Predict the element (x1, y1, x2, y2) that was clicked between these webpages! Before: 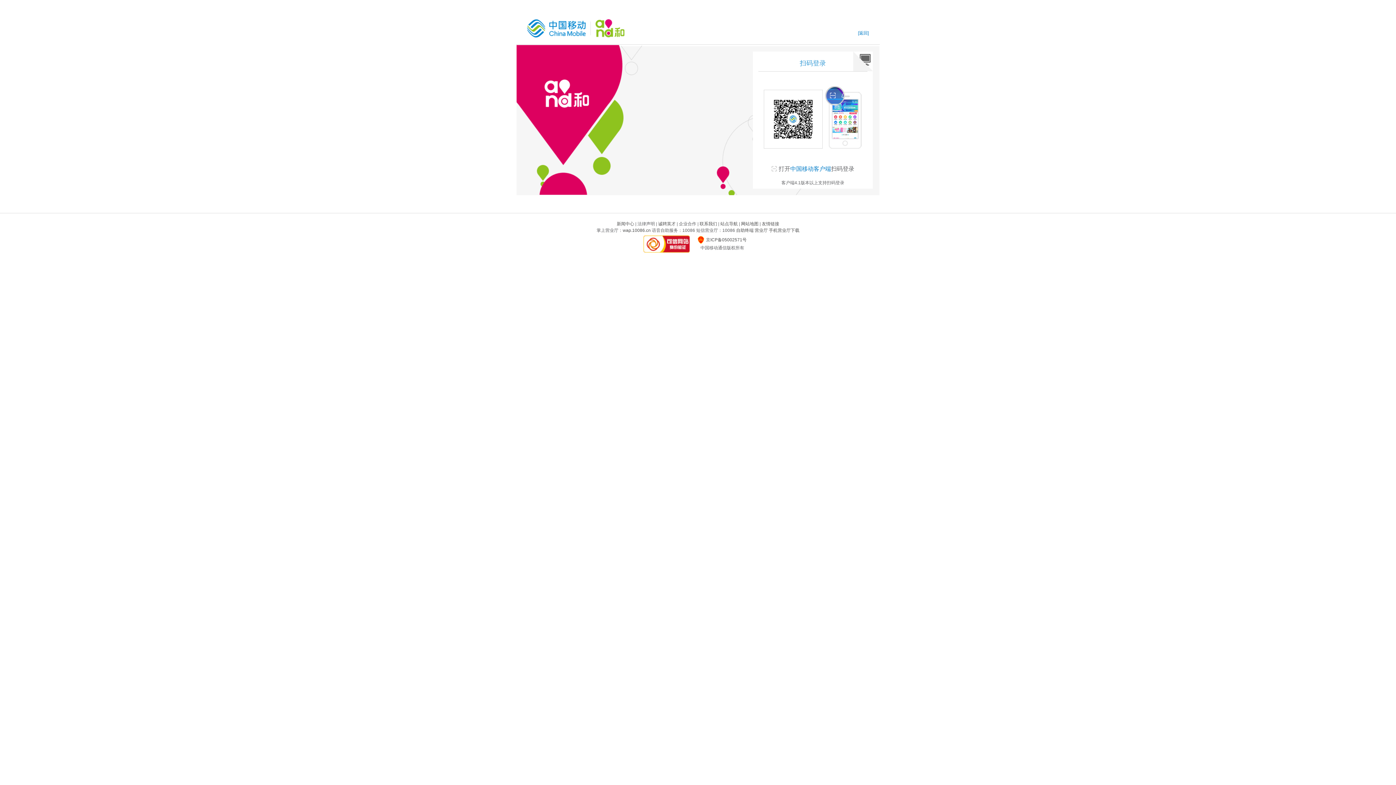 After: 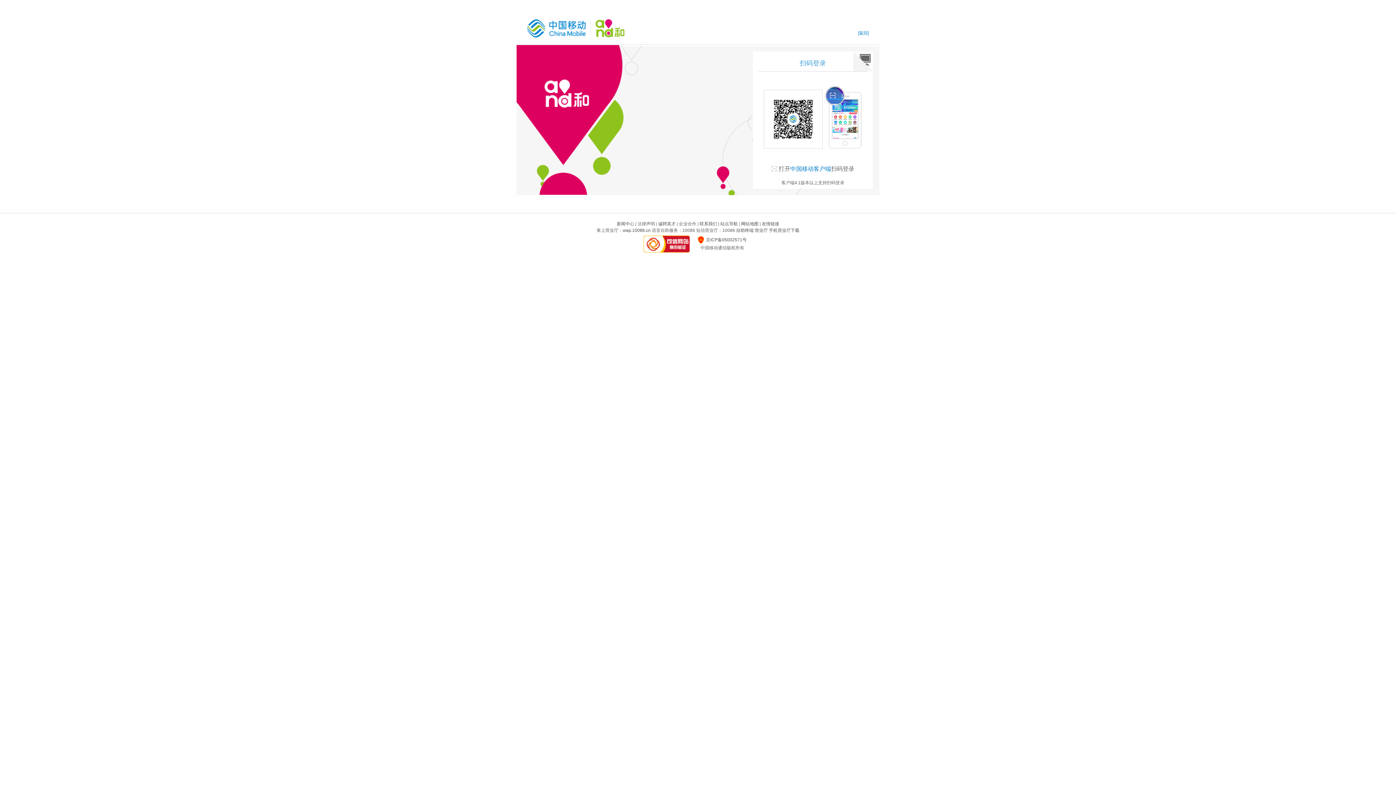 Action: bbox: (643, 235, 689, 252)